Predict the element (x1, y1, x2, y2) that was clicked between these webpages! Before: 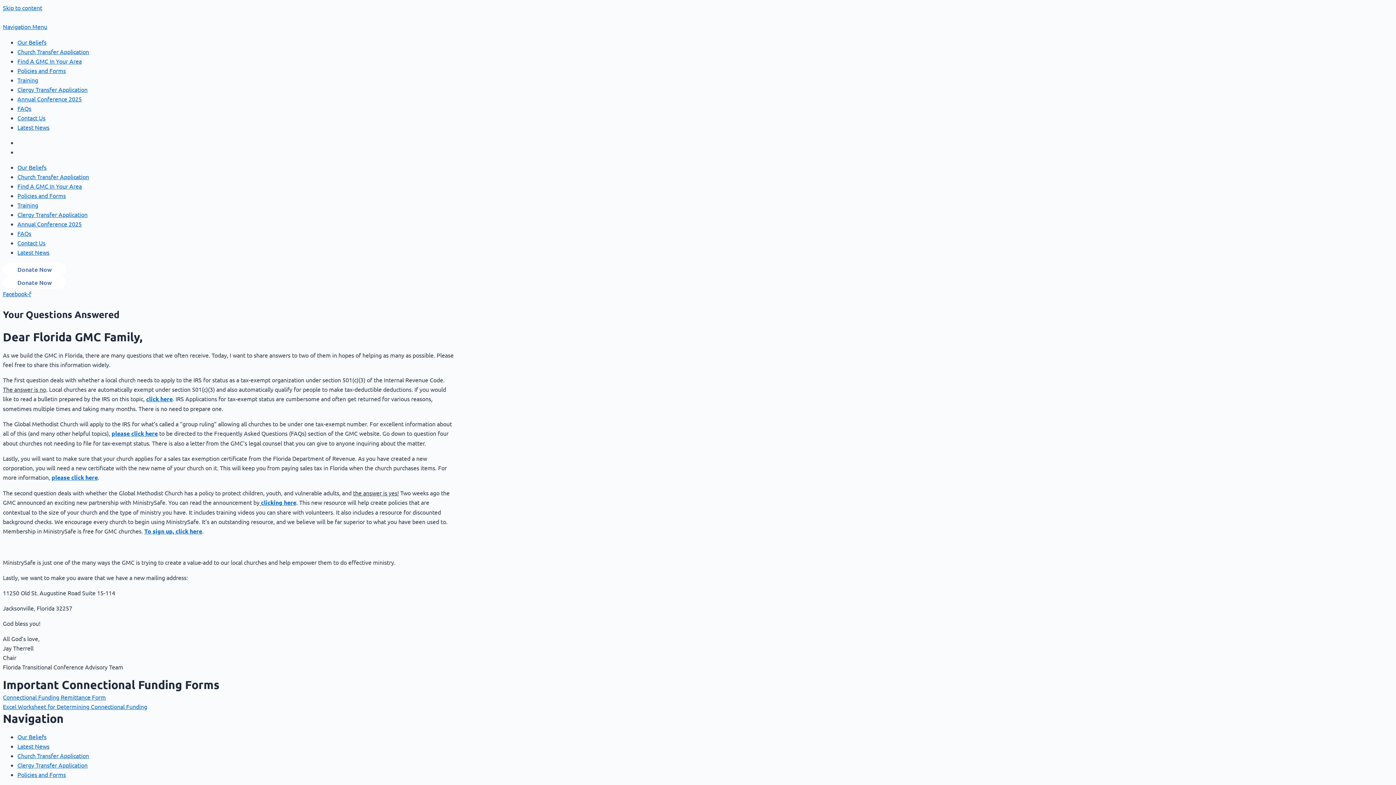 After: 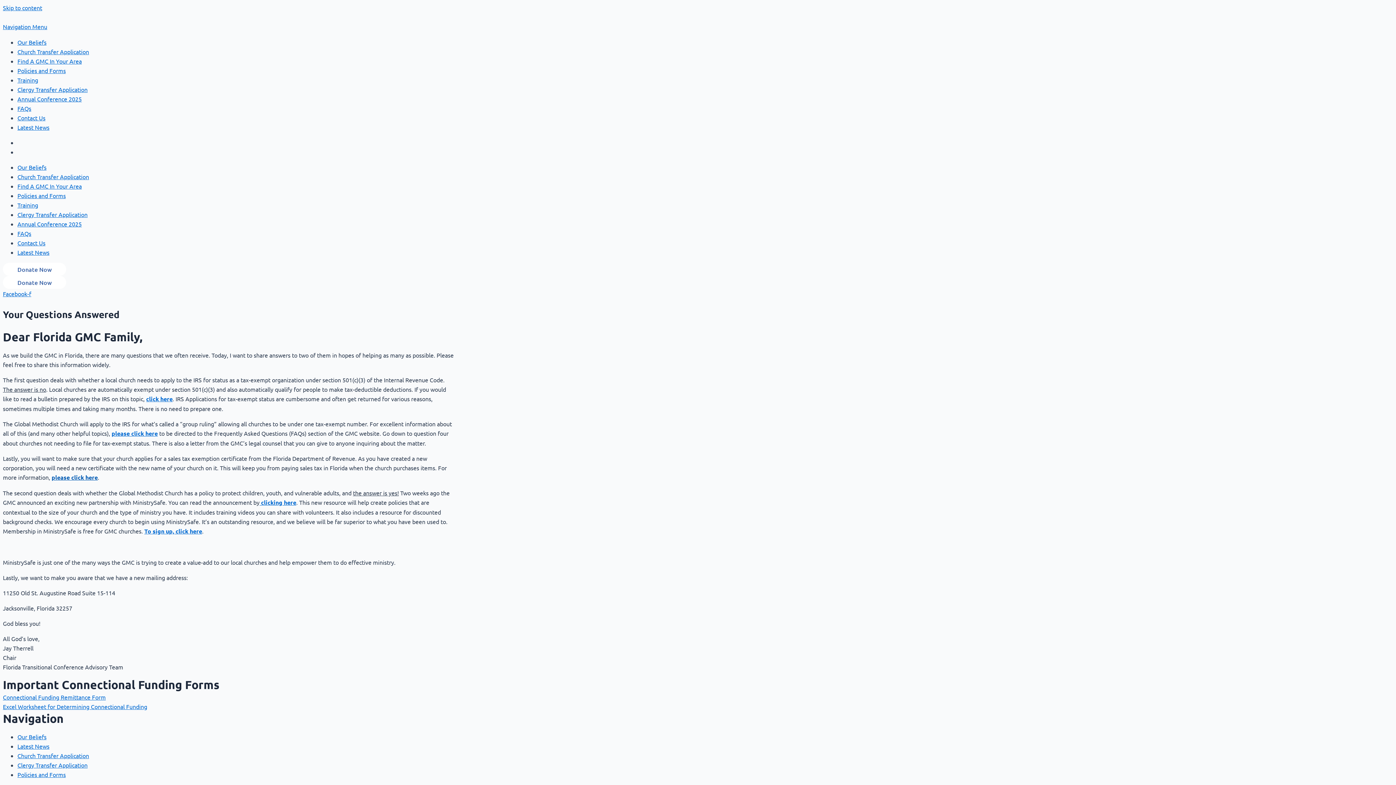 Action: bbox: (51, 473, 97, 481) label: please click here